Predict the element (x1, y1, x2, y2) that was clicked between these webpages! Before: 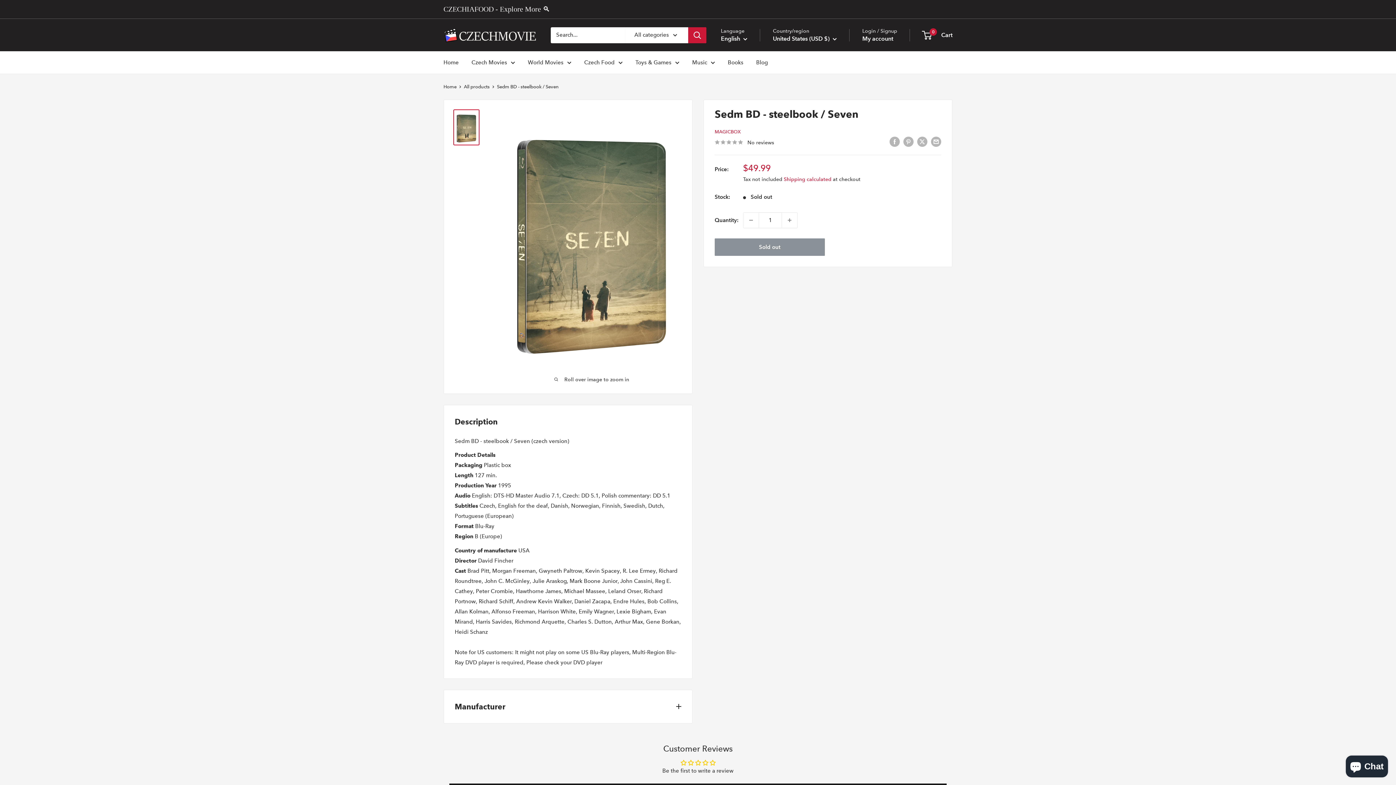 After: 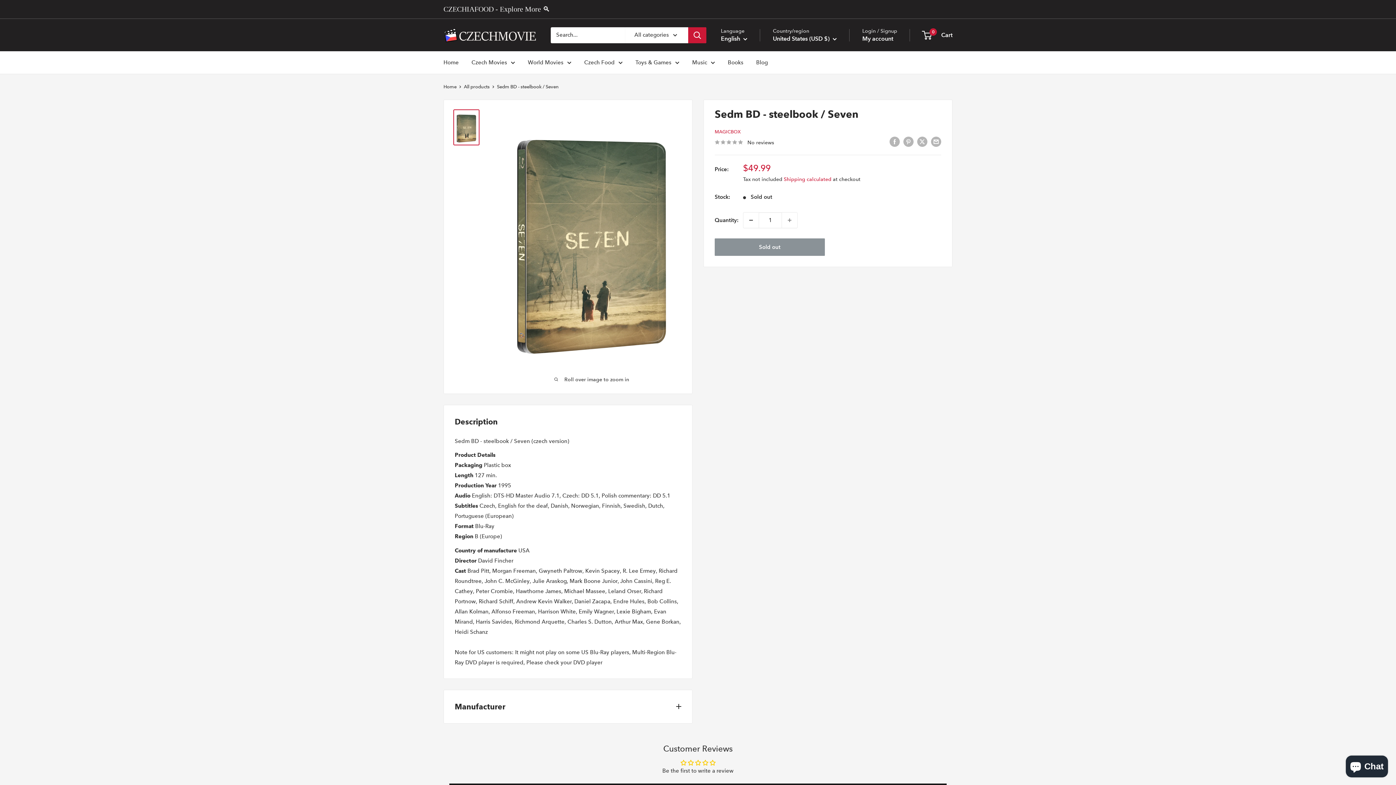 Action: bbox: (743, 212, 758, 228) label: Decrease quantity by 1